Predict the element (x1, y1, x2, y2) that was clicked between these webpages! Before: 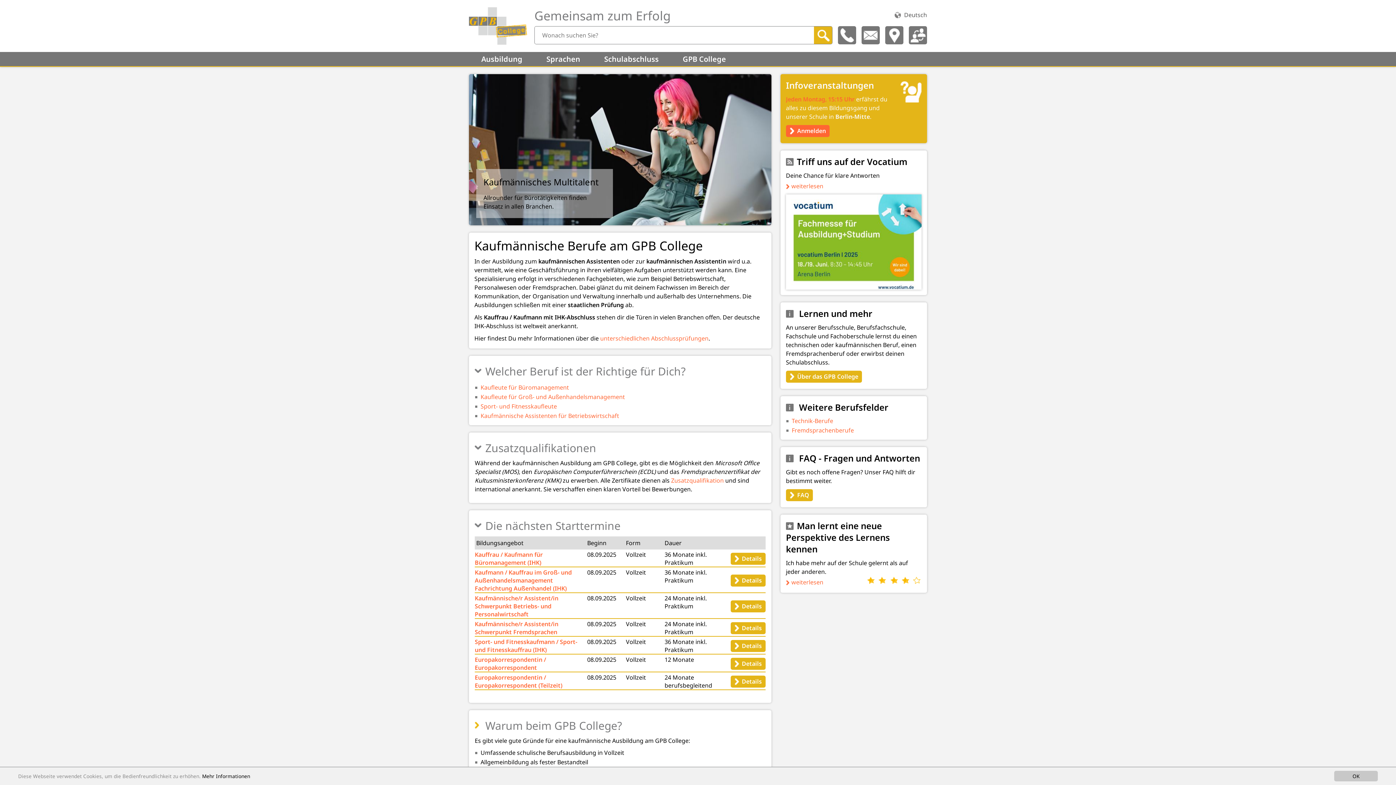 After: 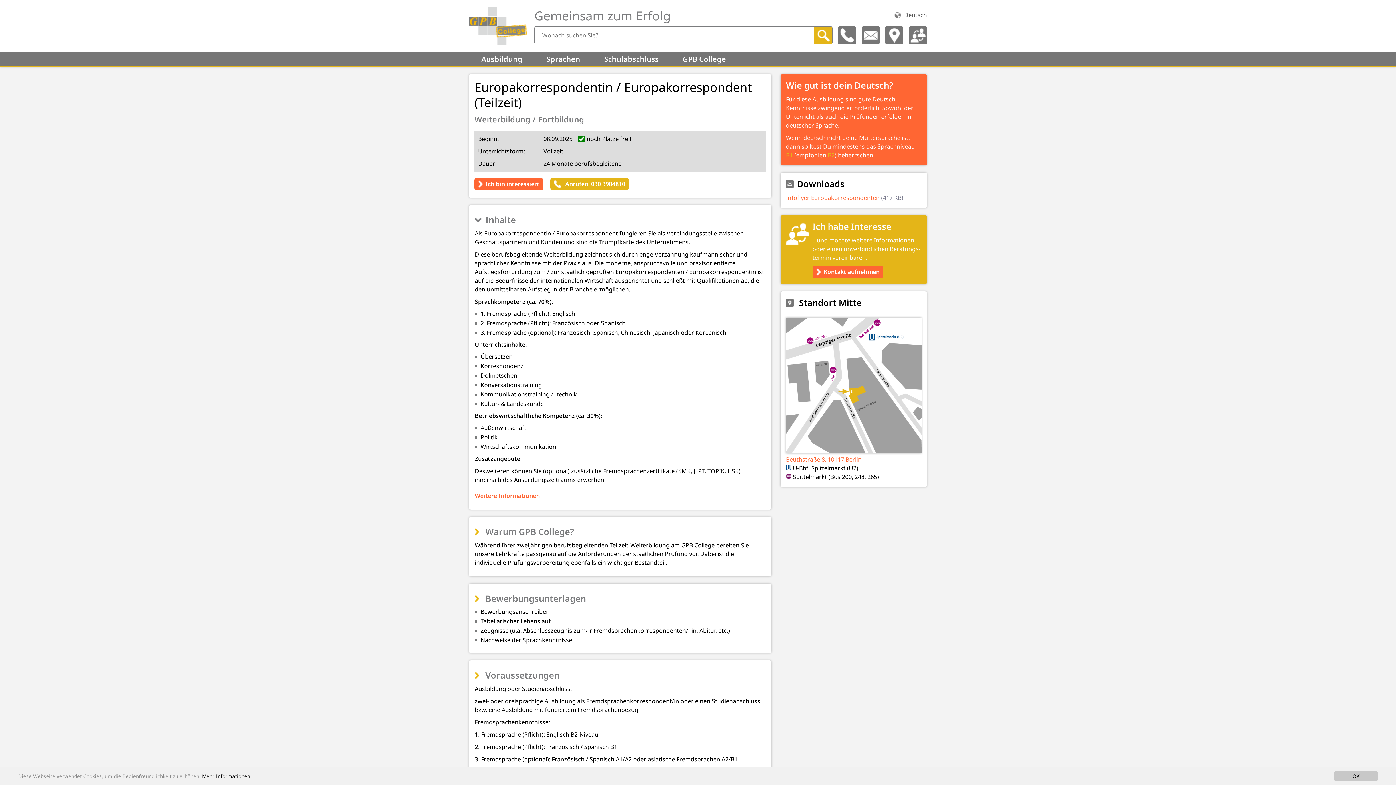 Action: label: Europakorrespondentin / Europakorrespondent (Teilzeit) bbox: (474, 673, 562, 689)